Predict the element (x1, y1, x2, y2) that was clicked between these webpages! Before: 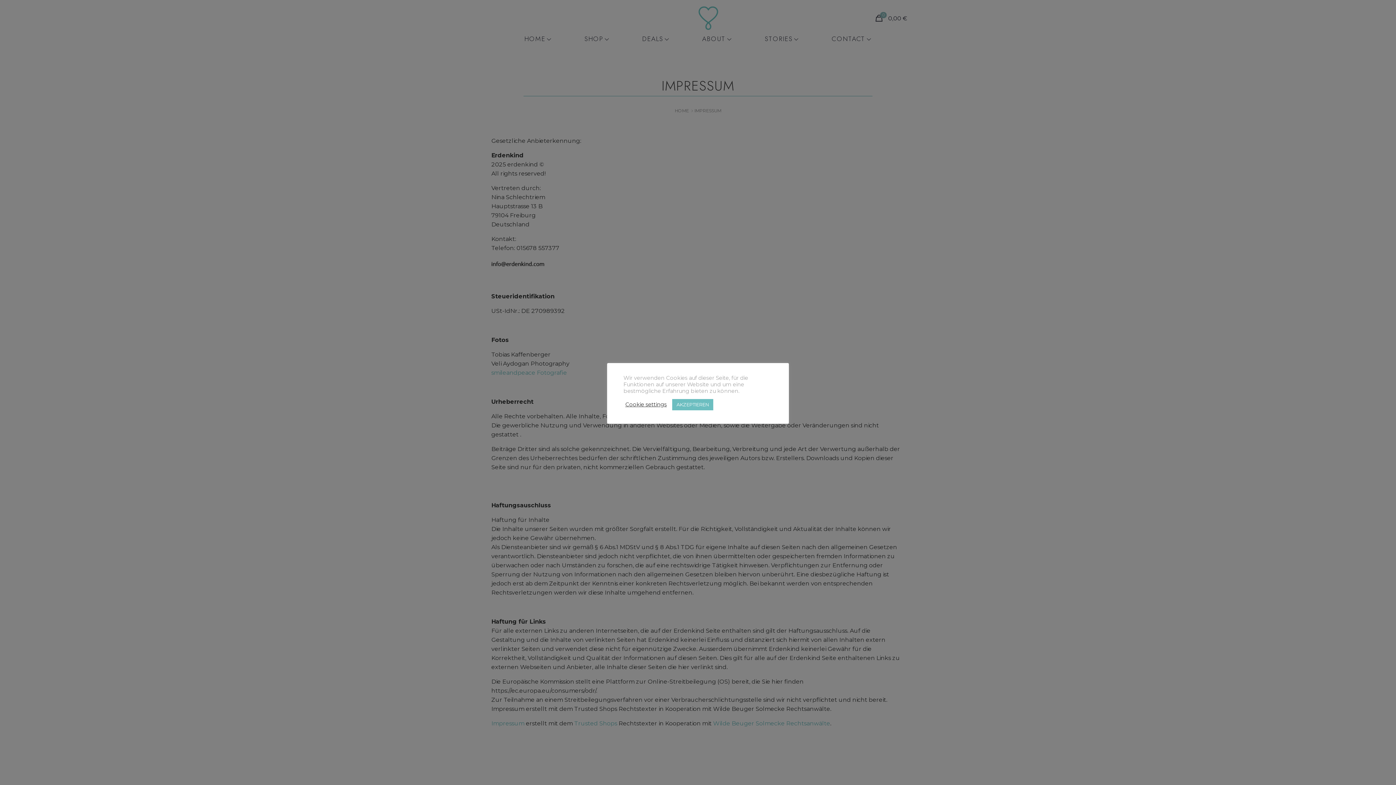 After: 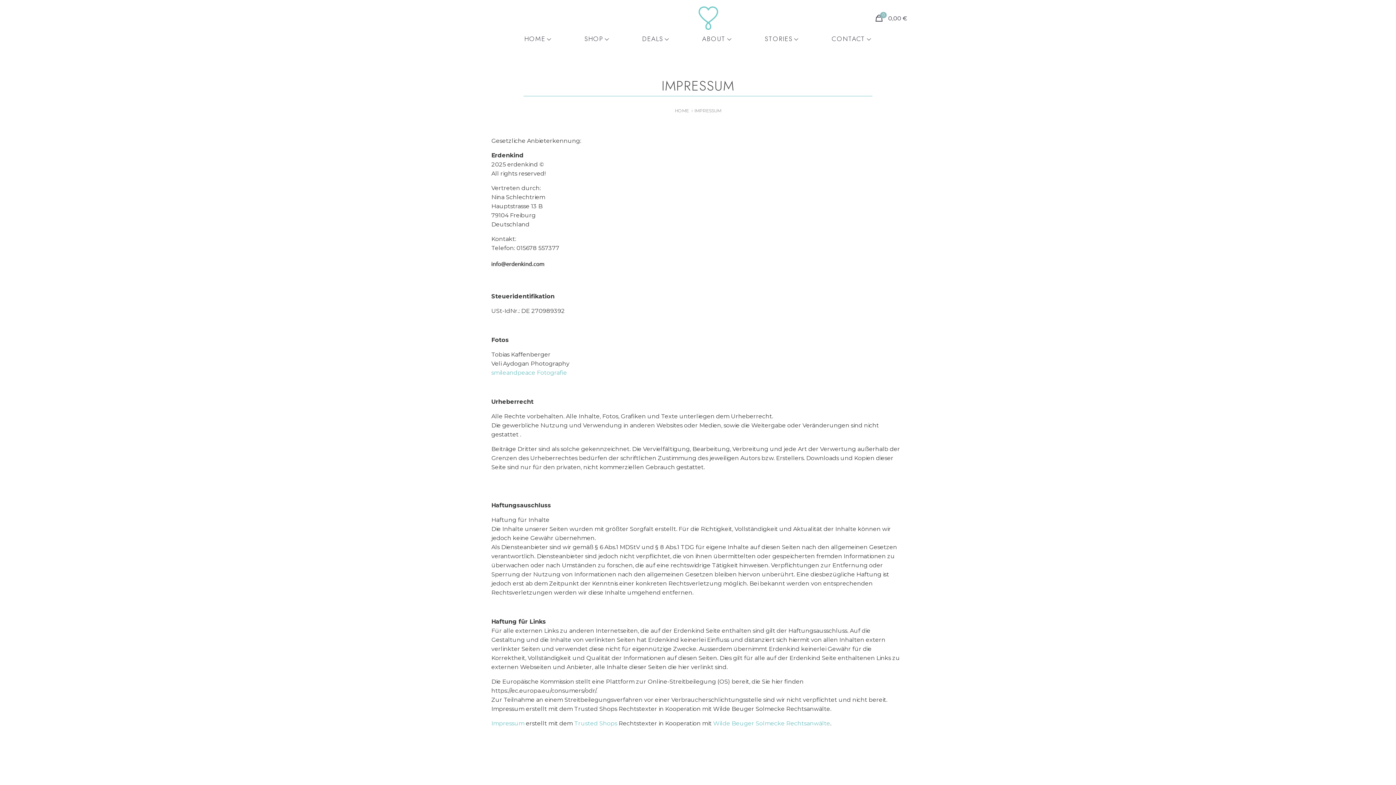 Action: label: AKZEPTIEREN bbox: (672, 399, 713, 410)